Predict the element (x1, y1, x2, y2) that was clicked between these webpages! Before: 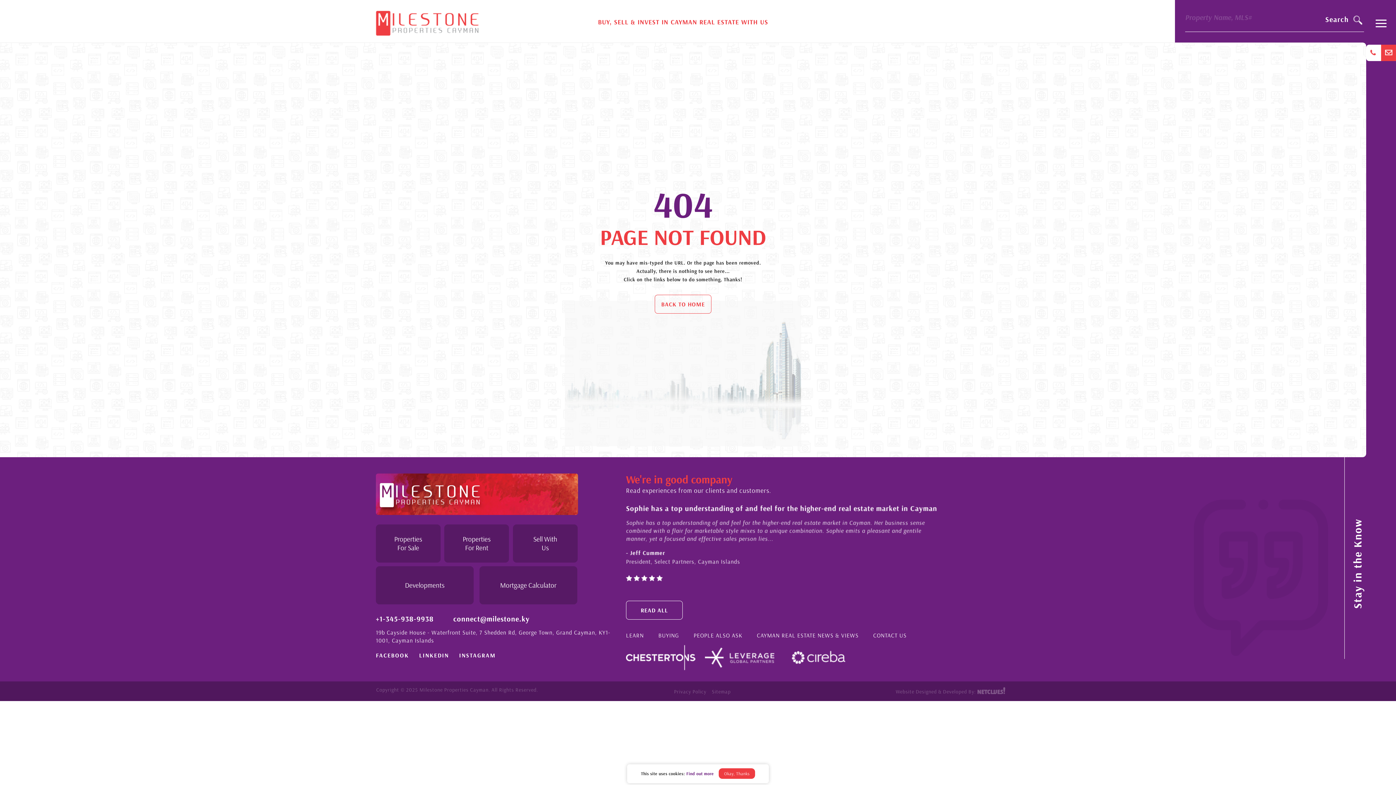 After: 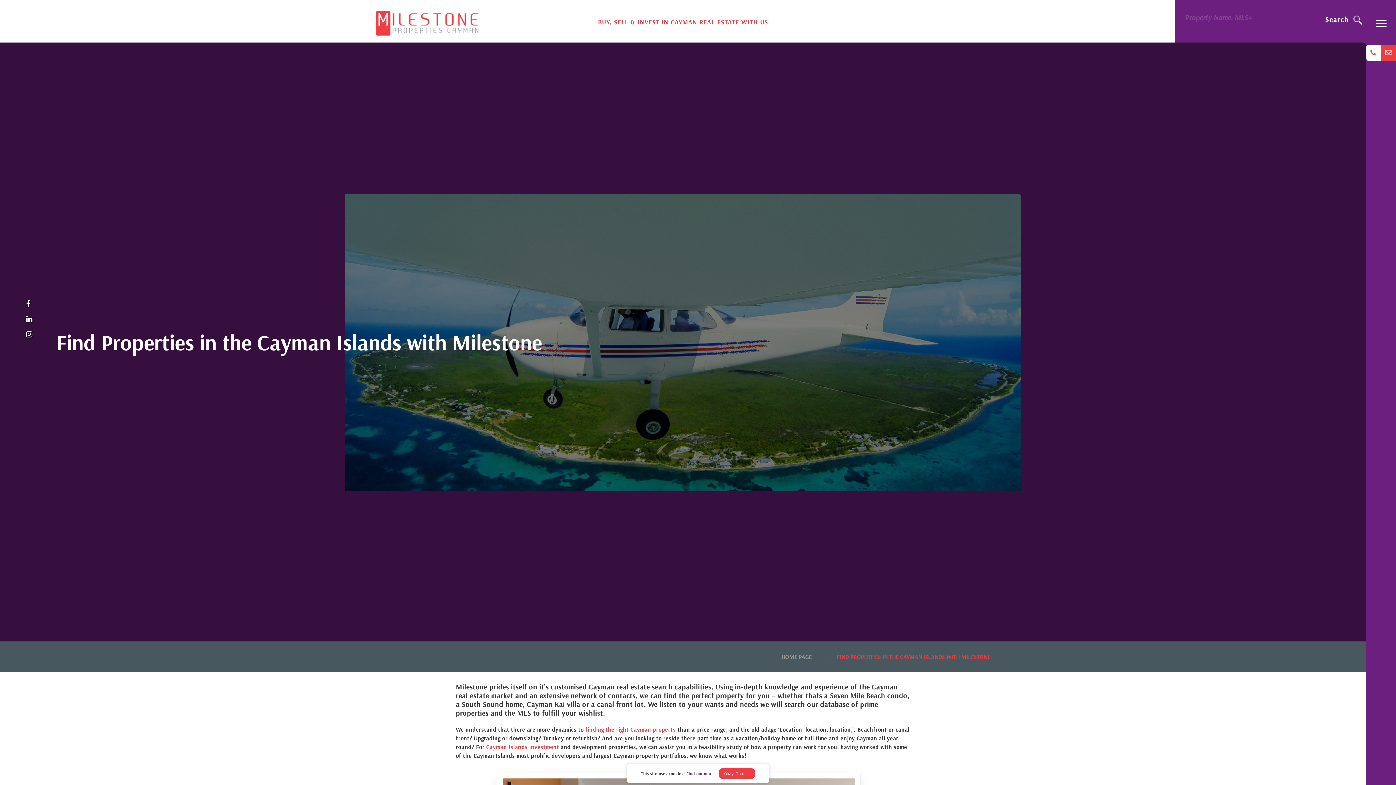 Action: label: BUYING bbox: (658, 632, 679, 639)